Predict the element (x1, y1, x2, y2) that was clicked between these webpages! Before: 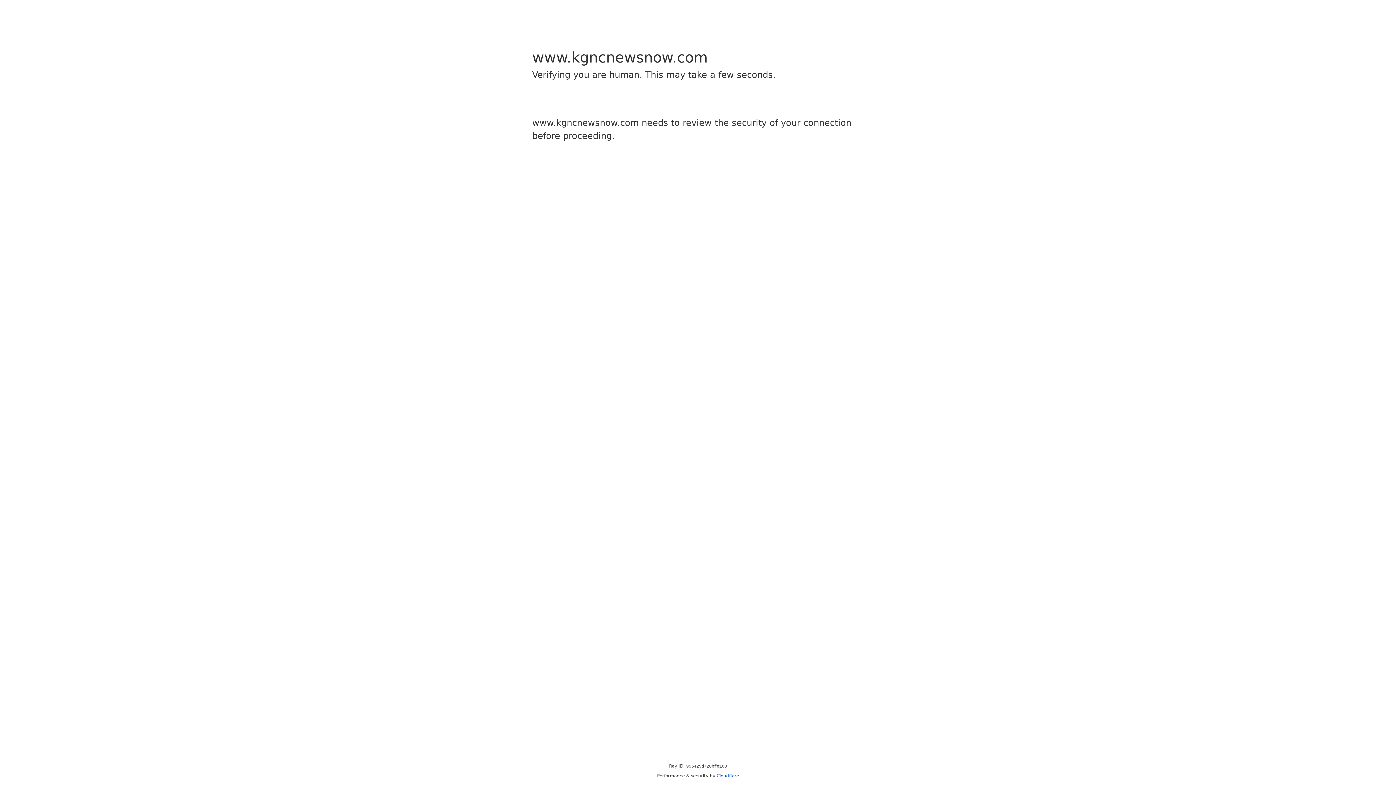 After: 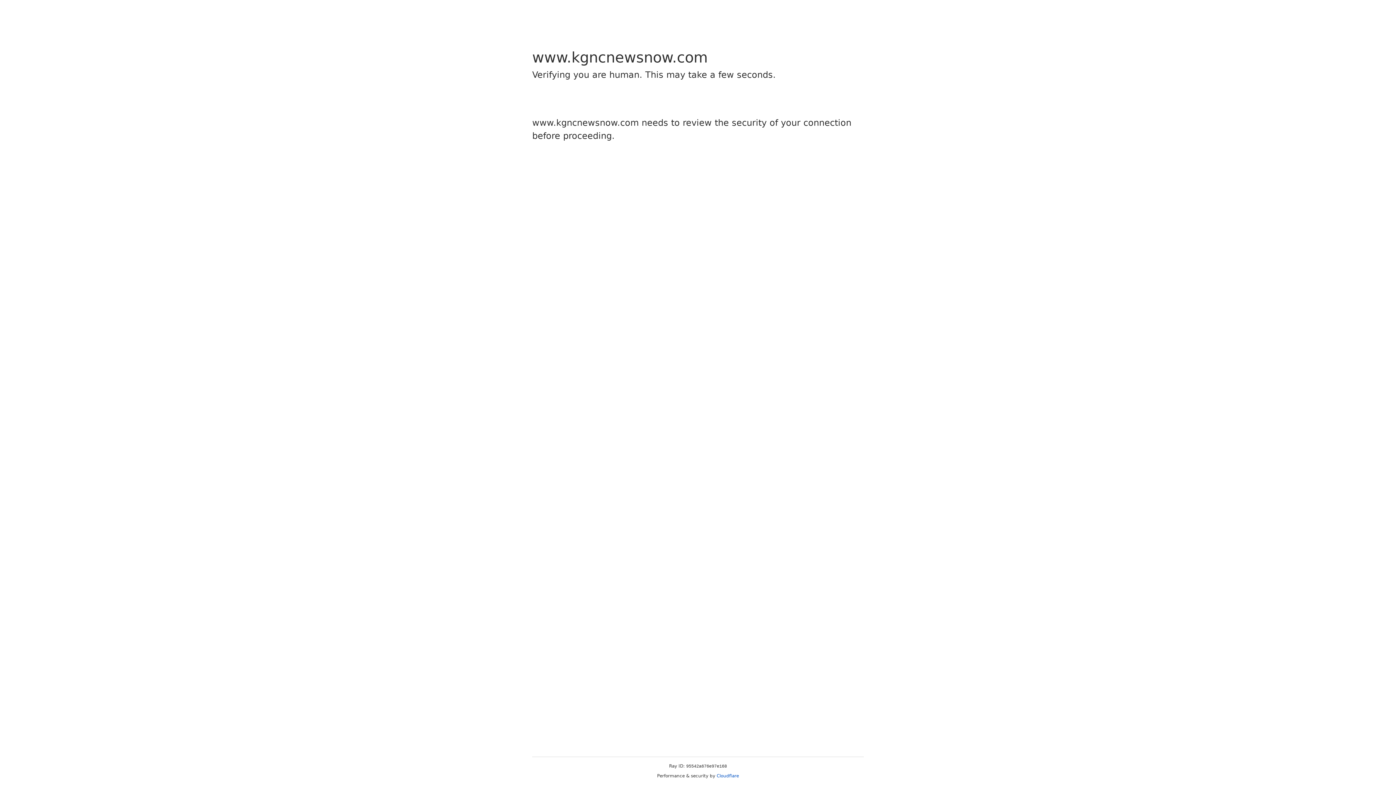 Action: label: Cloudflare bbox: (716, 773, 739, 778)